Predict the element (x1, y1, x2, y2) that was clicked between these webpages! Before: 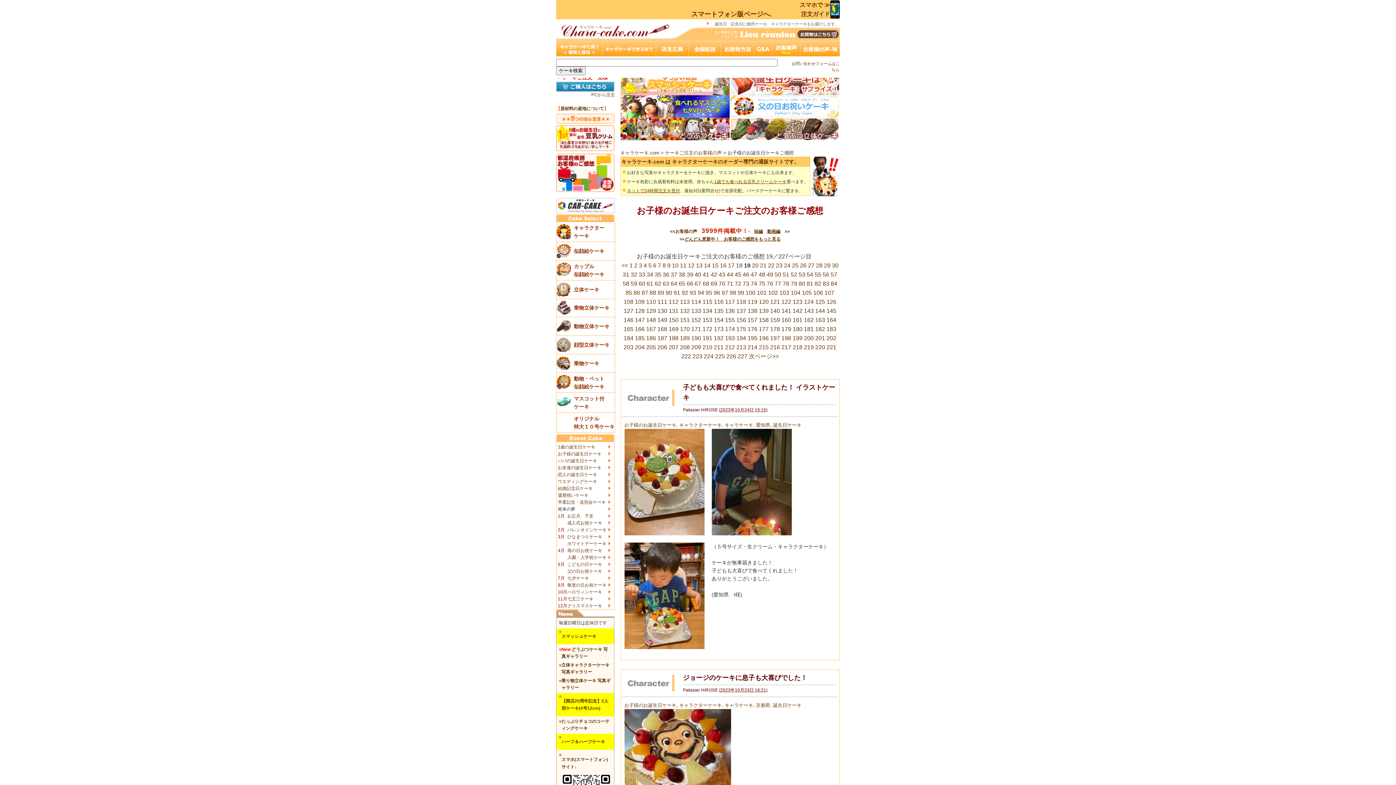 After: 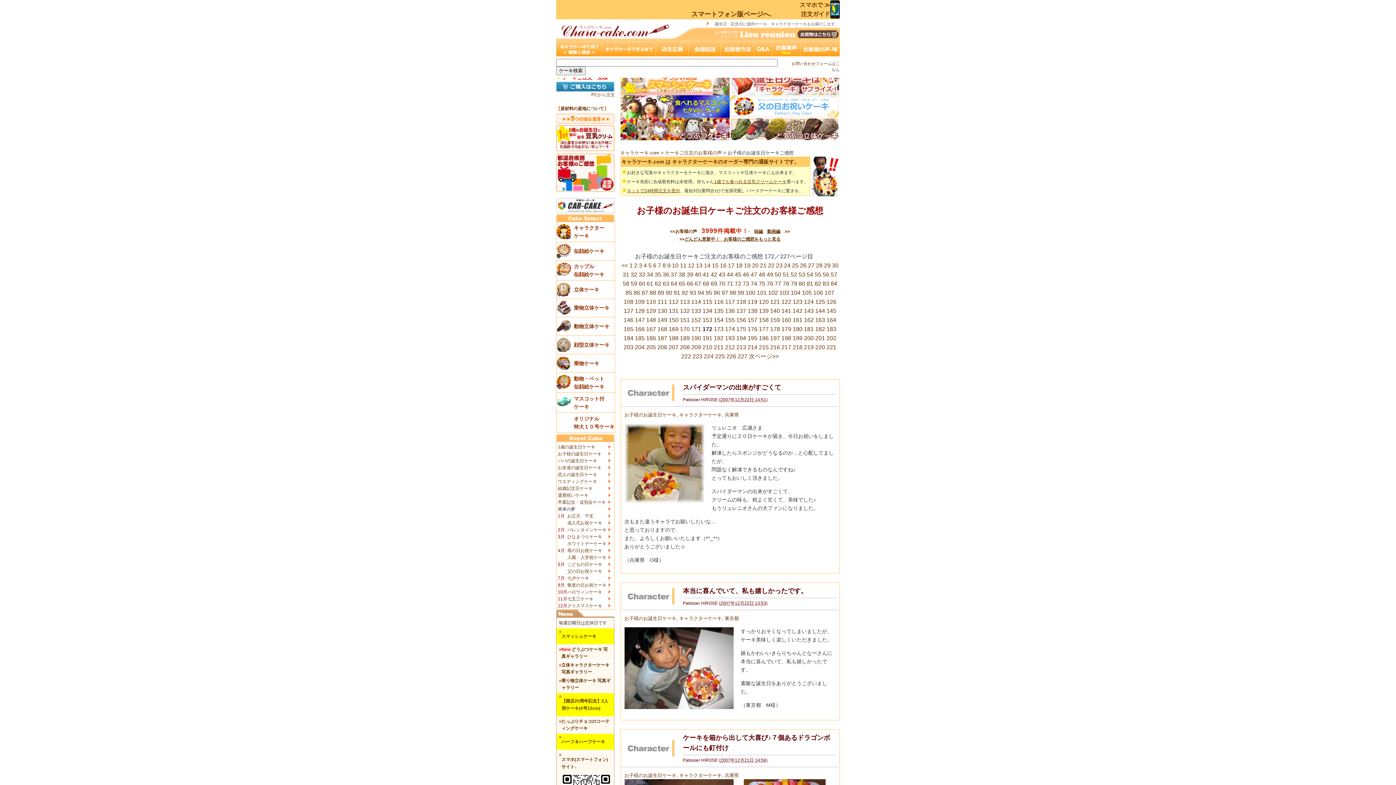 Action: bbox: (702, 326, 712, 332) label: 172